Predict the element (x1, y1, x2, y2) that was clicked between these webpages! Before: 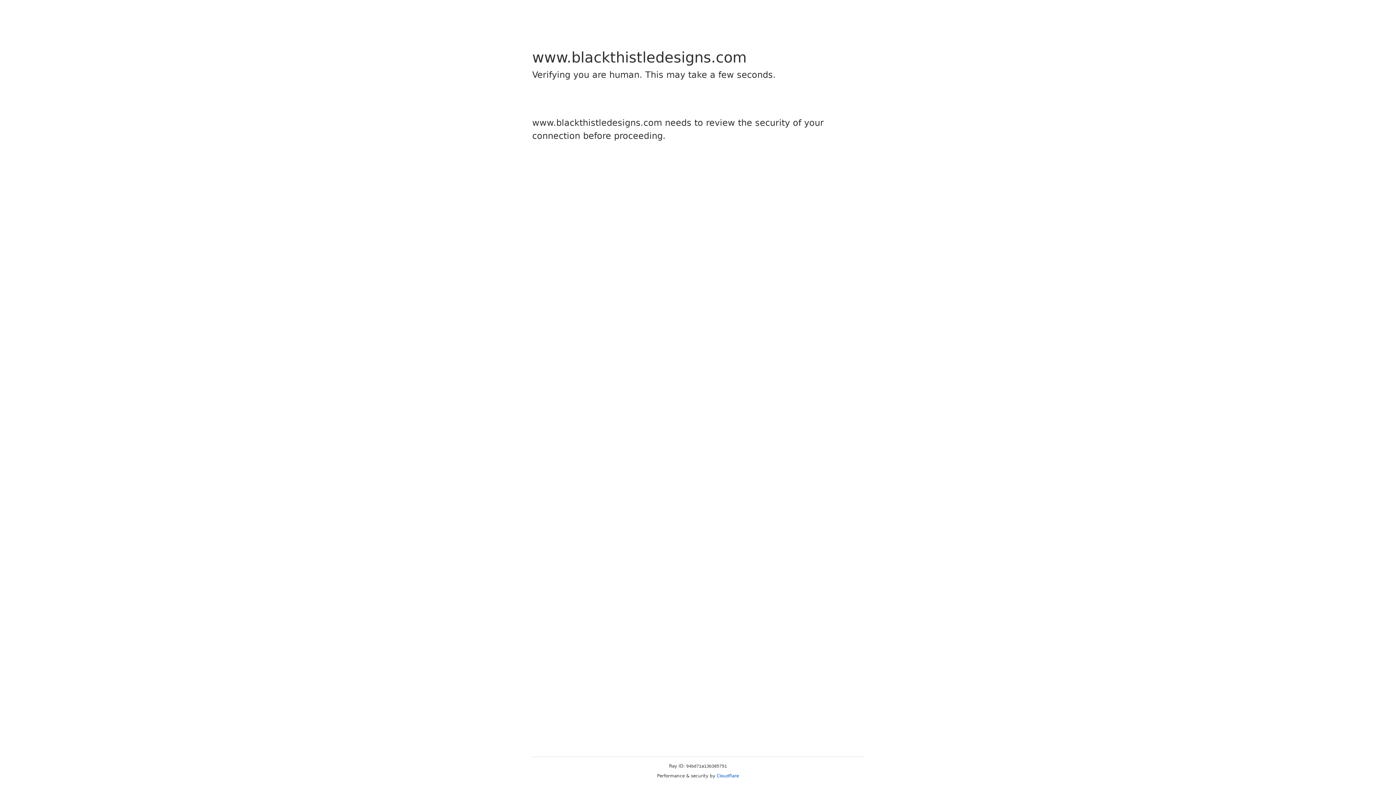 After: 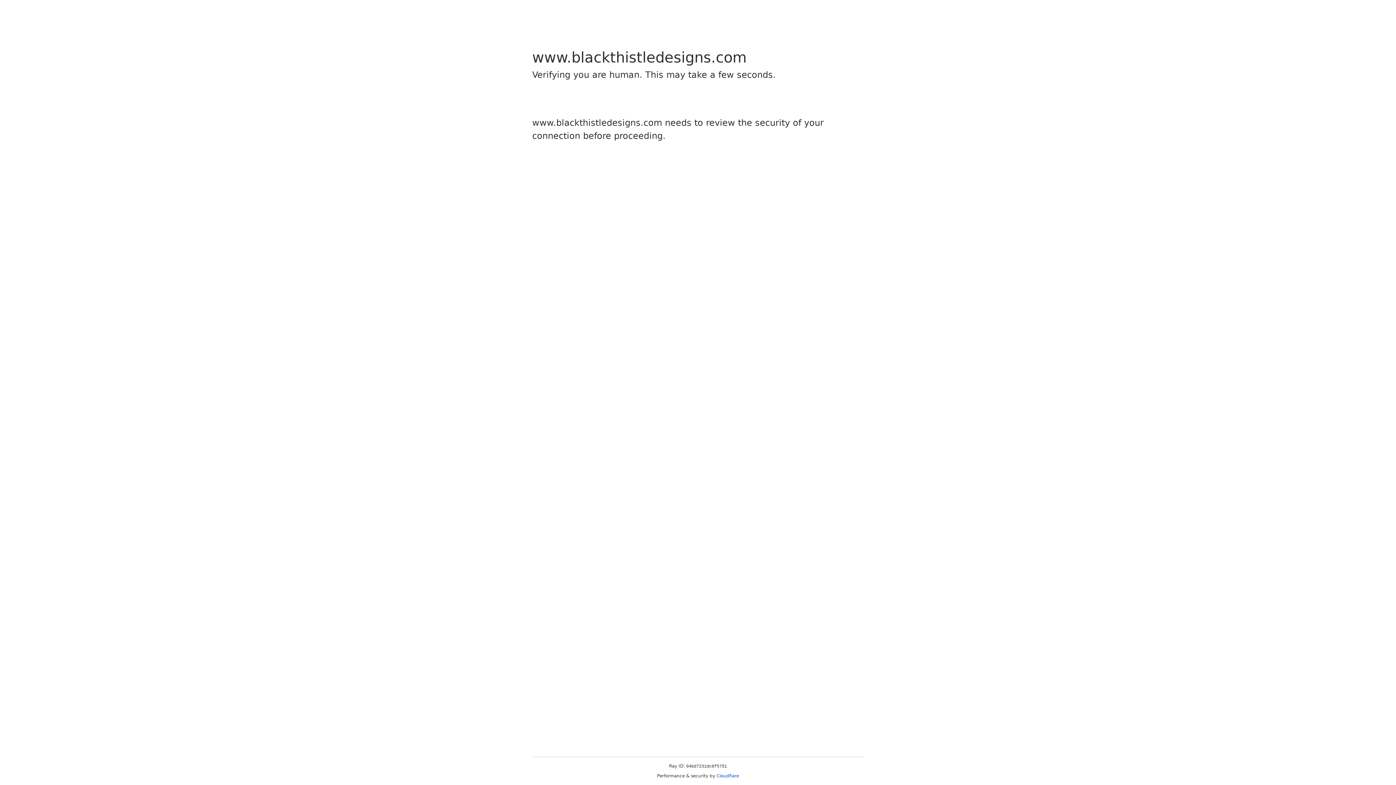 Action: label: Cloudflare bbox: (716, 773, 739, 778)